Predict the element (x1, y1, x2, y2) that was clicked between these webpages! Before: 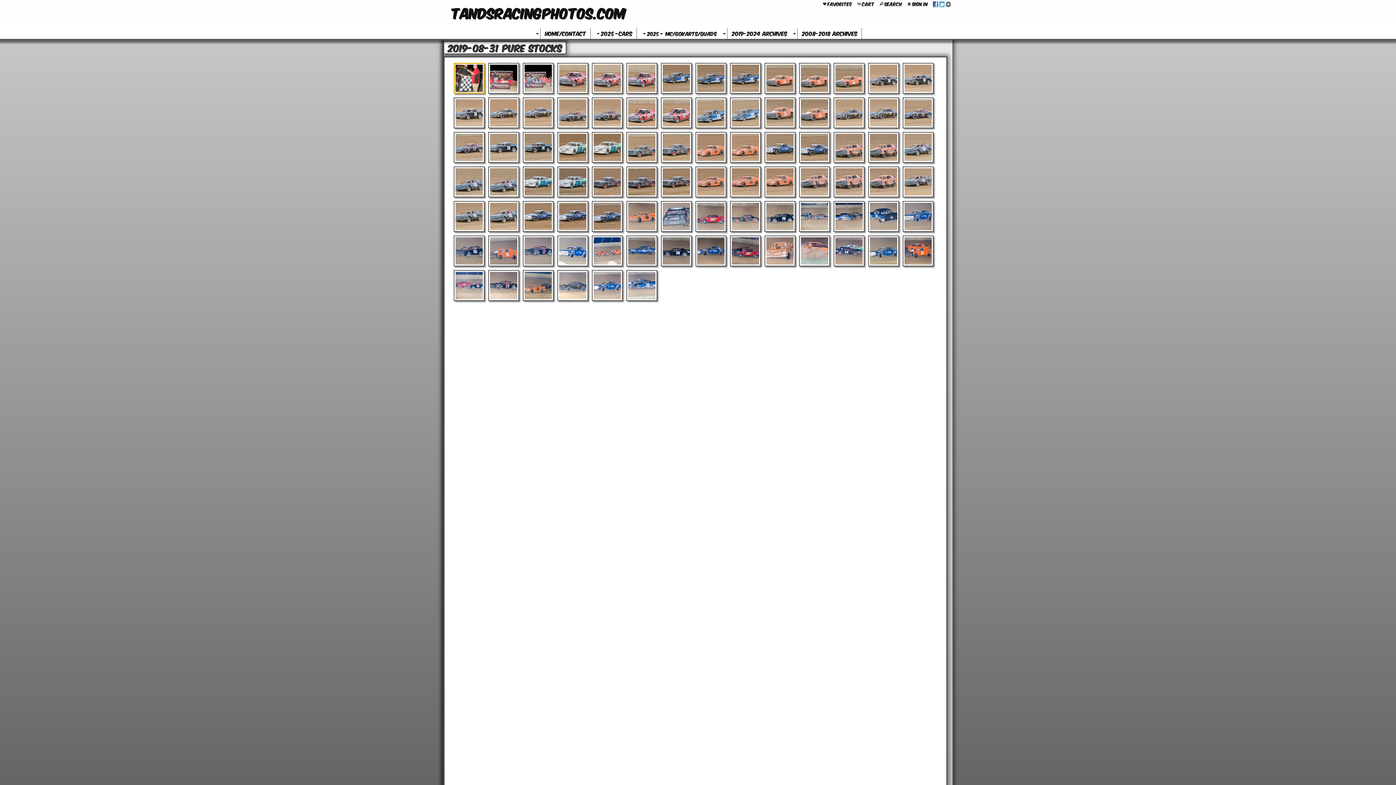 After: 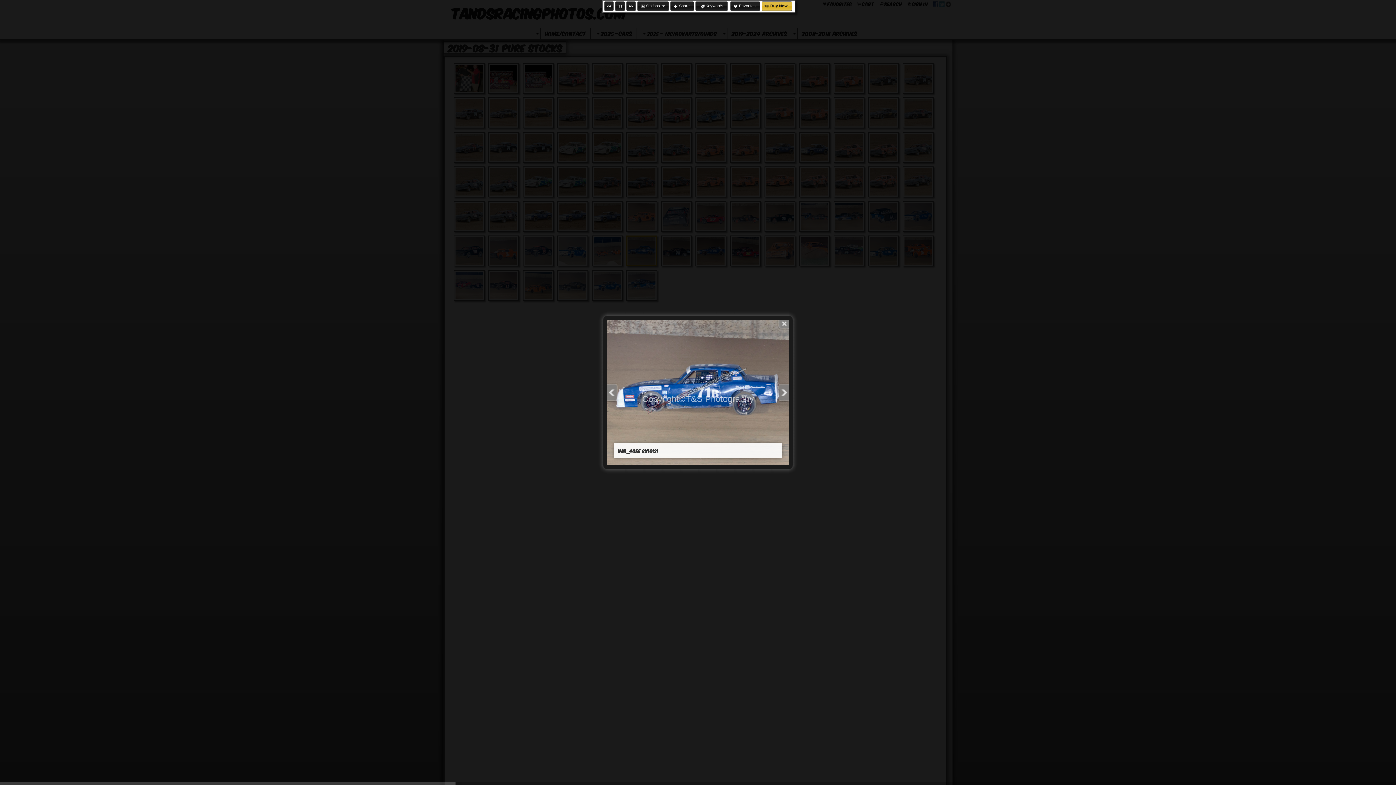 Action: bbox: (524, 237, 552, 264)